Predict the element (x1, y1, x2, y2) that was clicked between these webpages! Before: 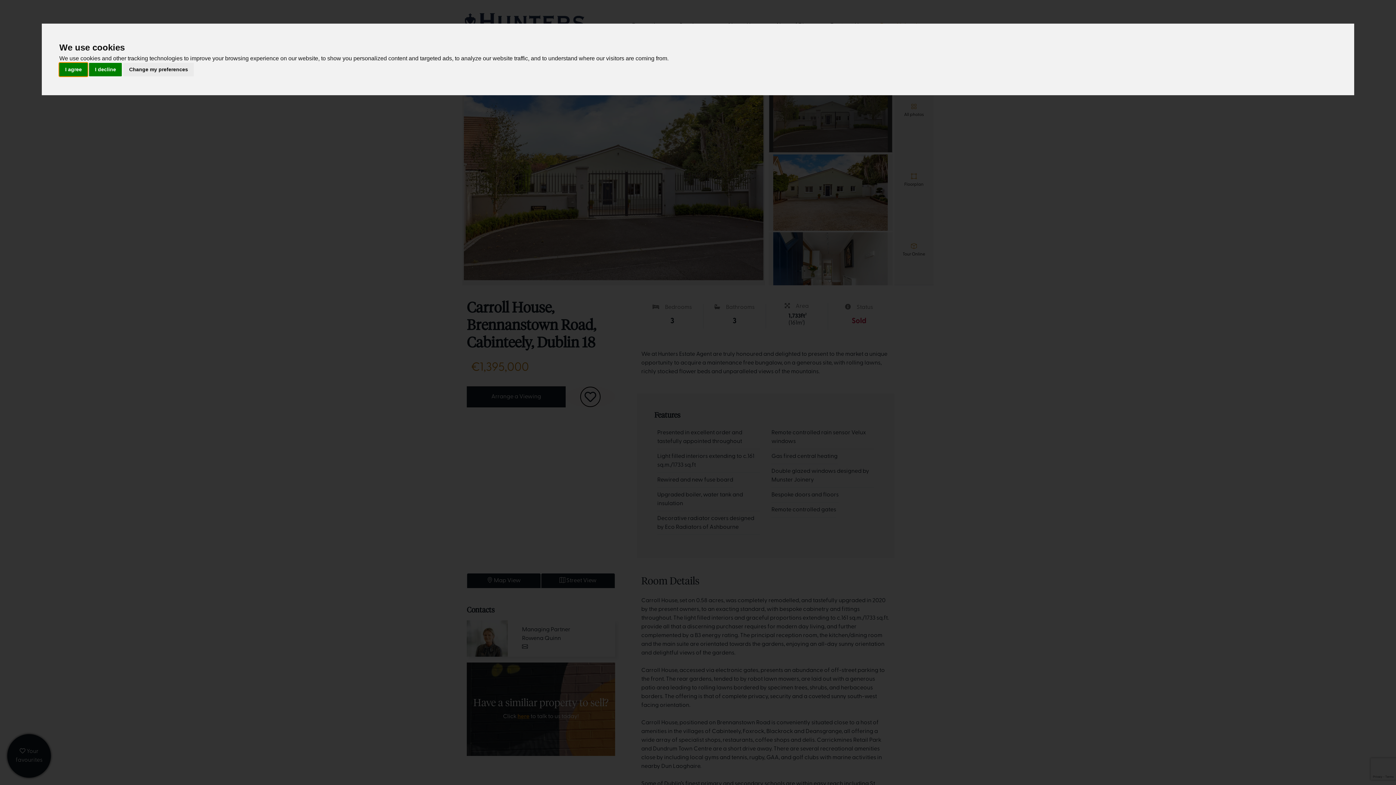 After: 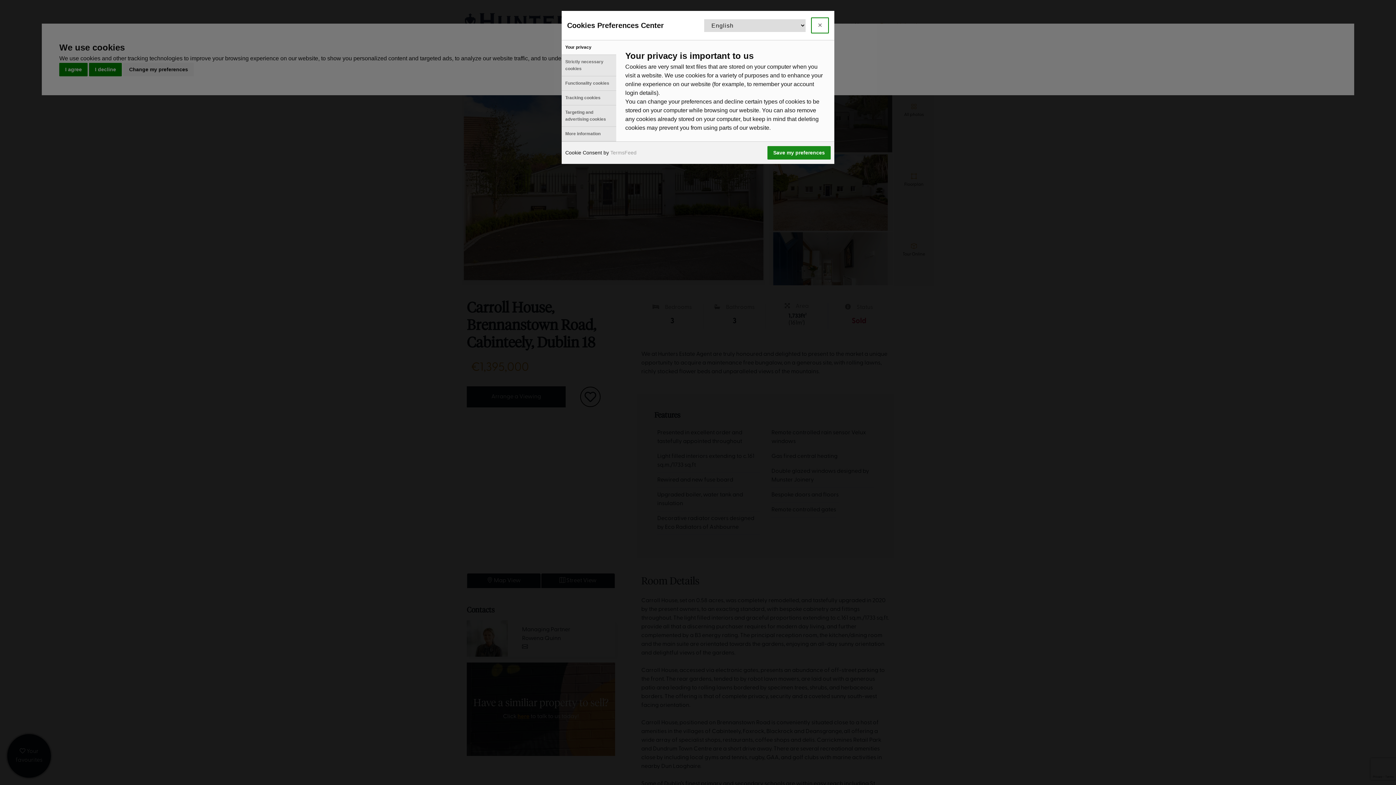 Action: label: Change my preferences bbox: (123, 62, 193, 76)